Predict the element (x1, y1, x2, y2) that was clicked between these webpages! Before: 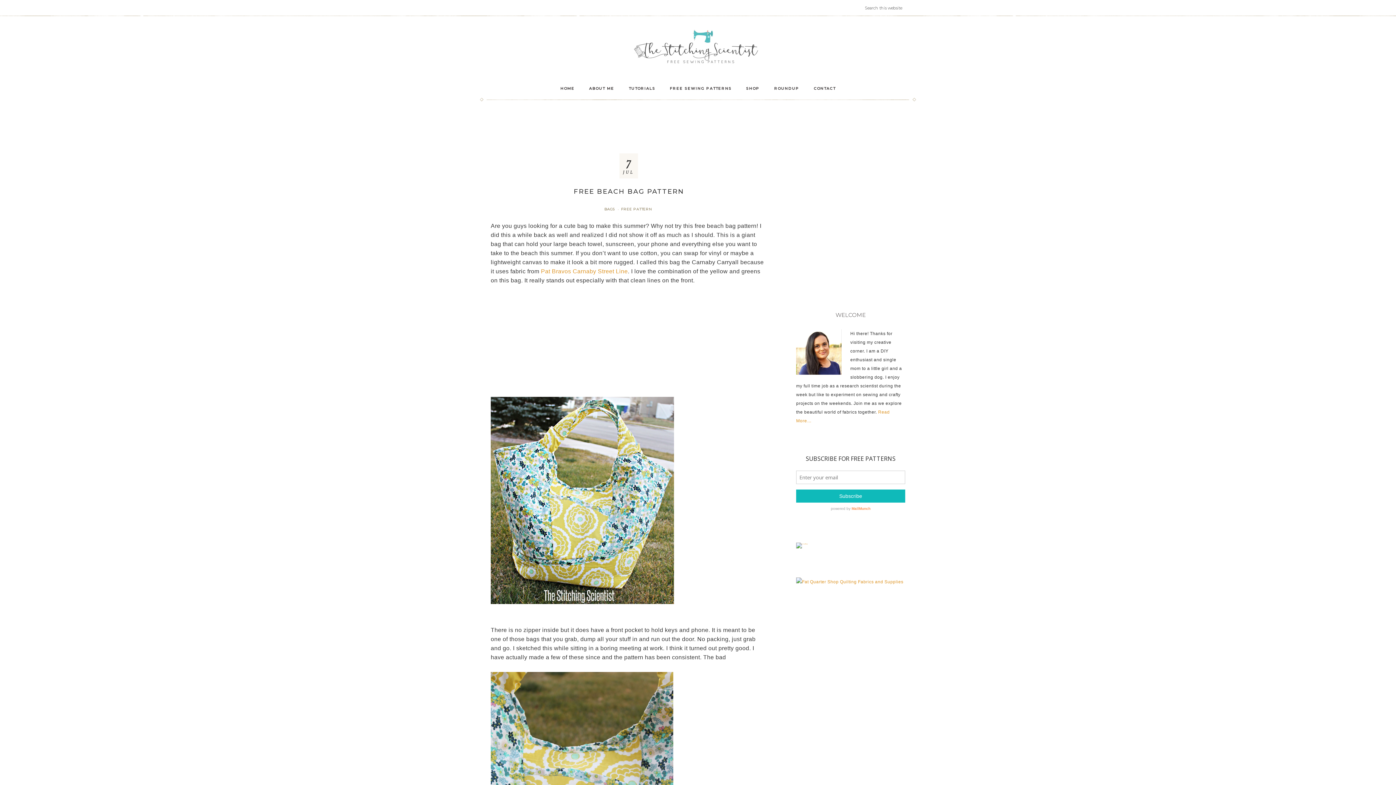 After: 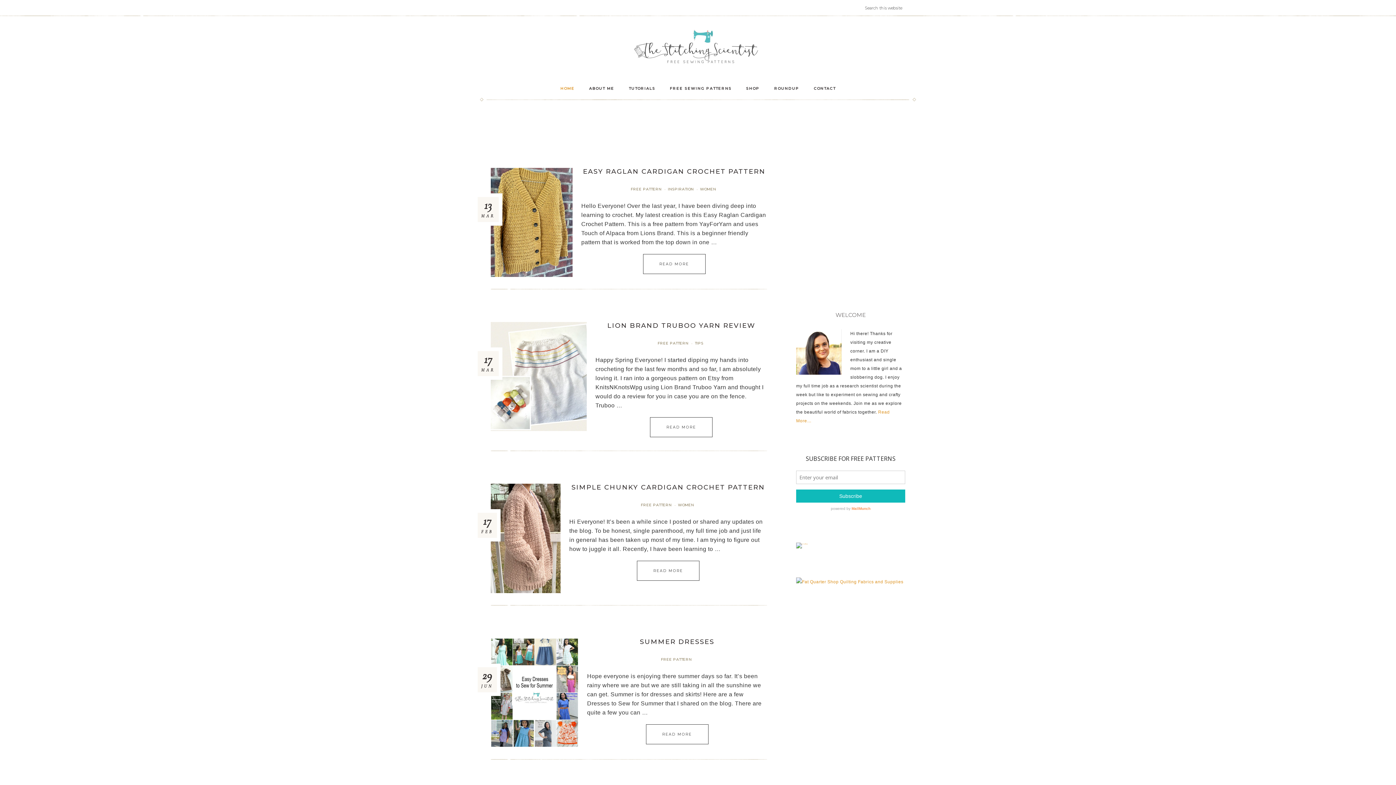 Action: bbox: (632, 25, 763, 70) label: THE STITCHING SCIENTIST